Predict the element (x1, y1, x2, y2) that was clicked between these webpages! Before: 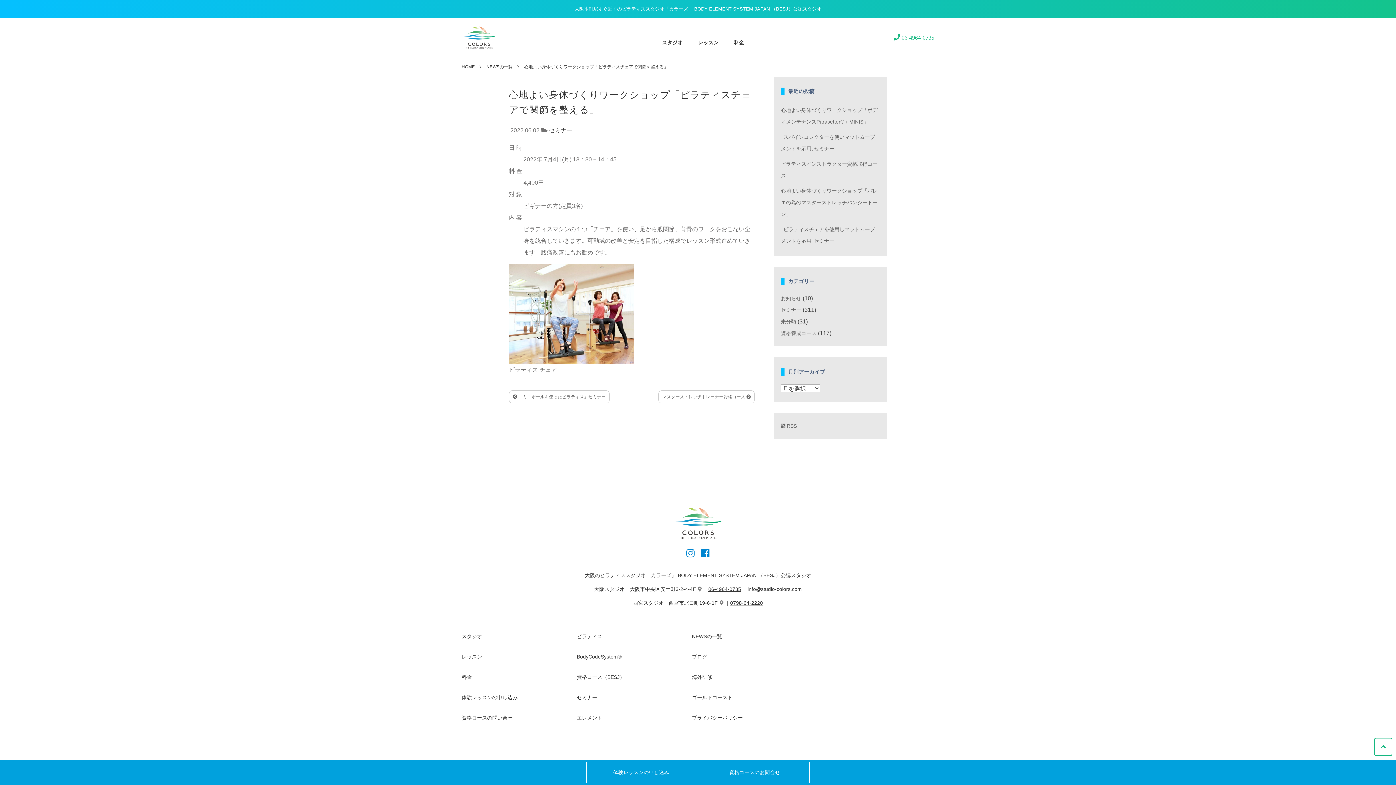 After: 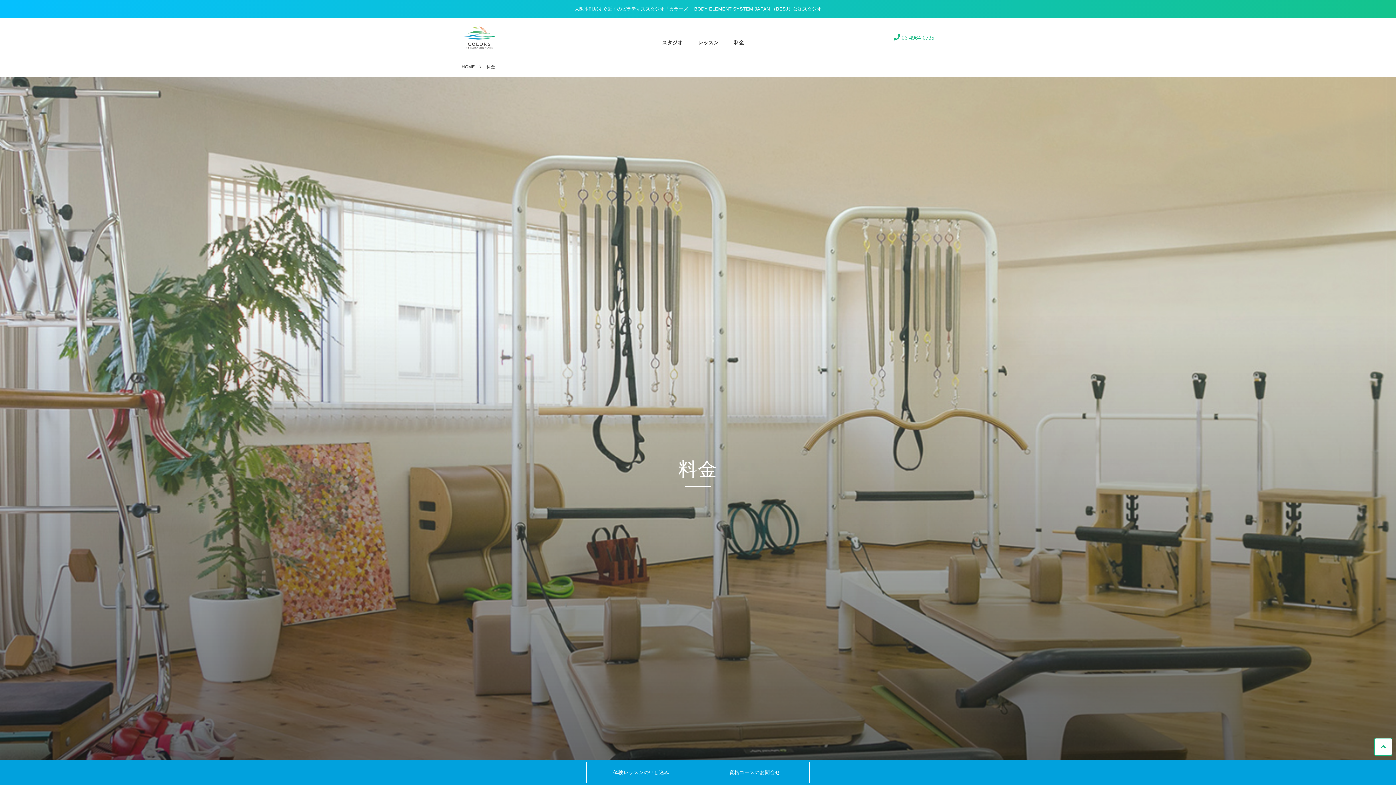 Action: bbox: (461, 667, 554, 687) label: 料金